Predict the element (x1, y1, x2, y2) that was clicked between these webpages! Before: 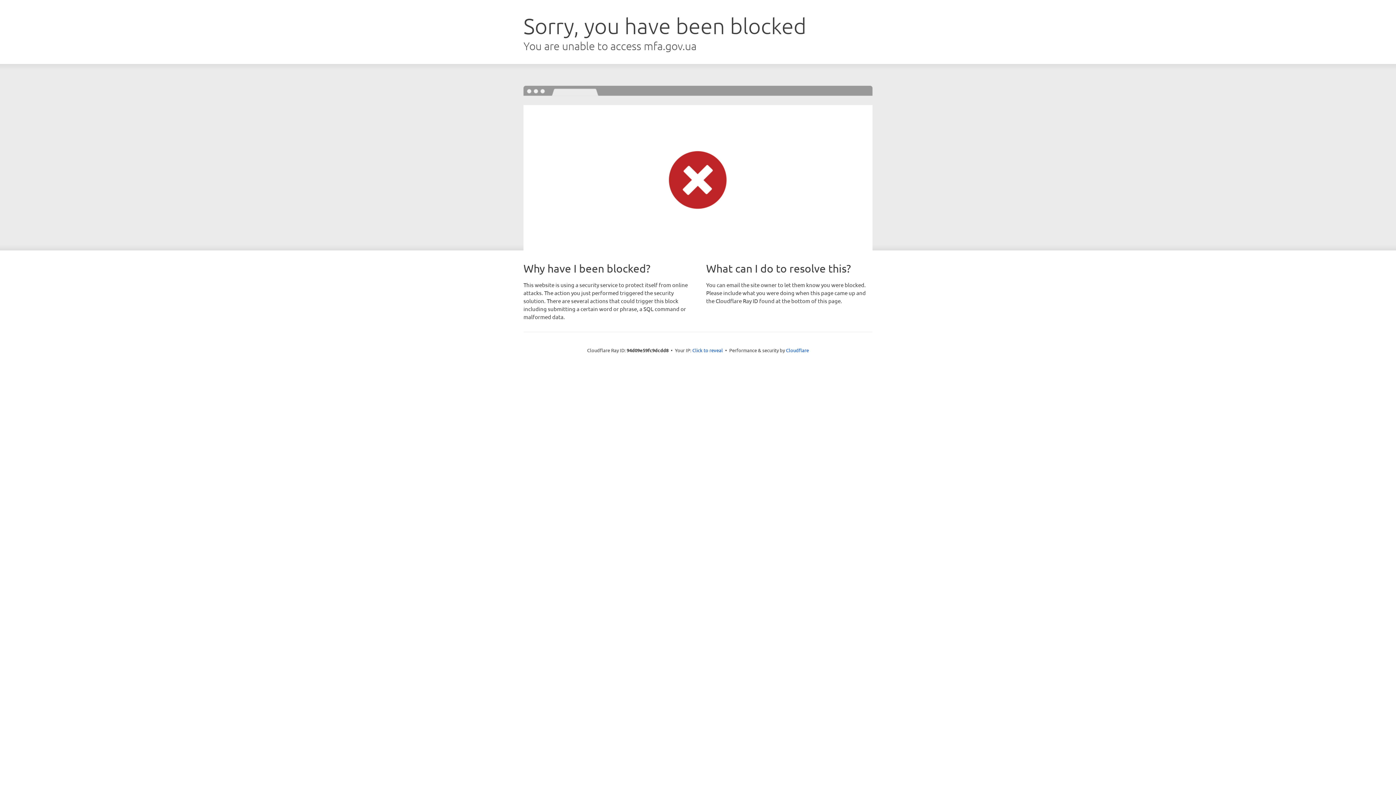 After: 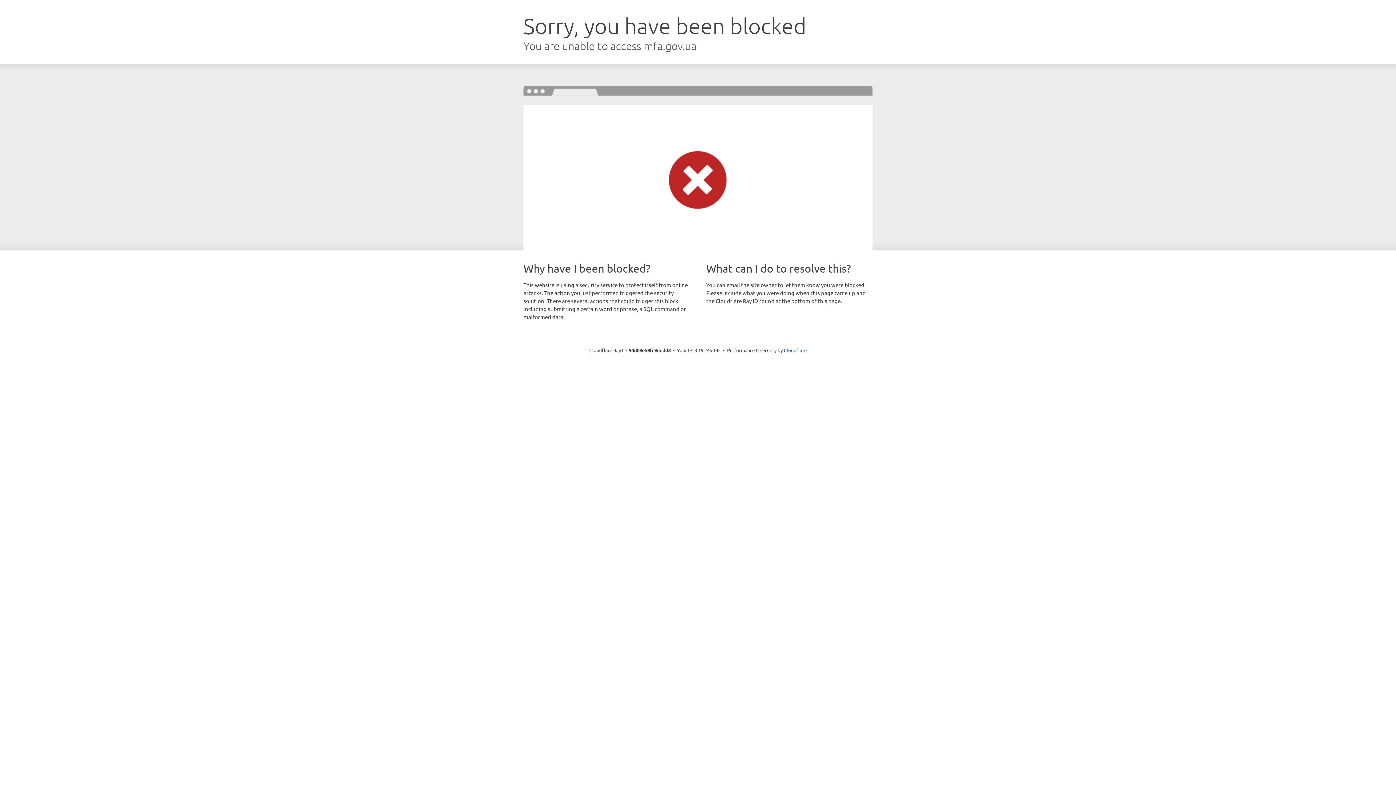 Action: bbox: (692, 346, 723, 353) label: Click to reveal